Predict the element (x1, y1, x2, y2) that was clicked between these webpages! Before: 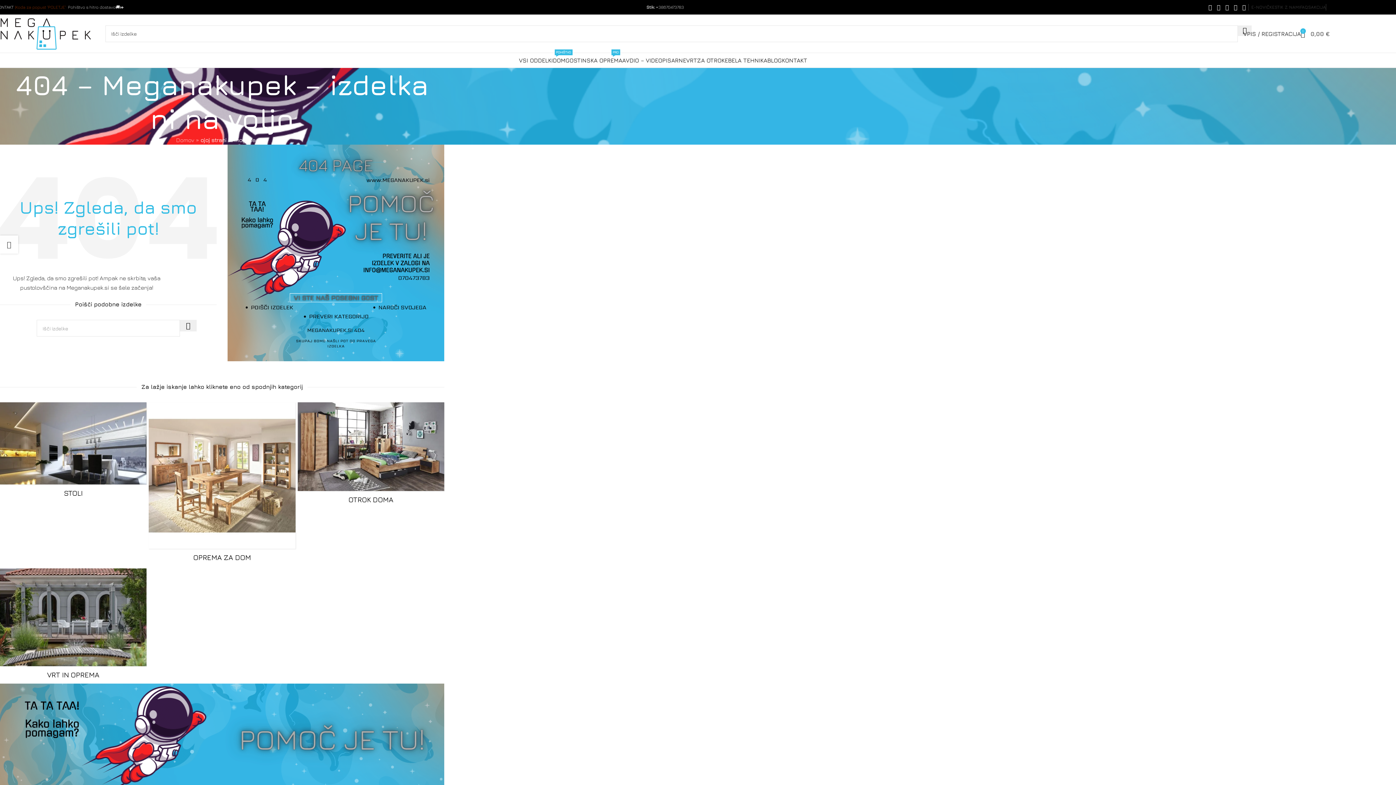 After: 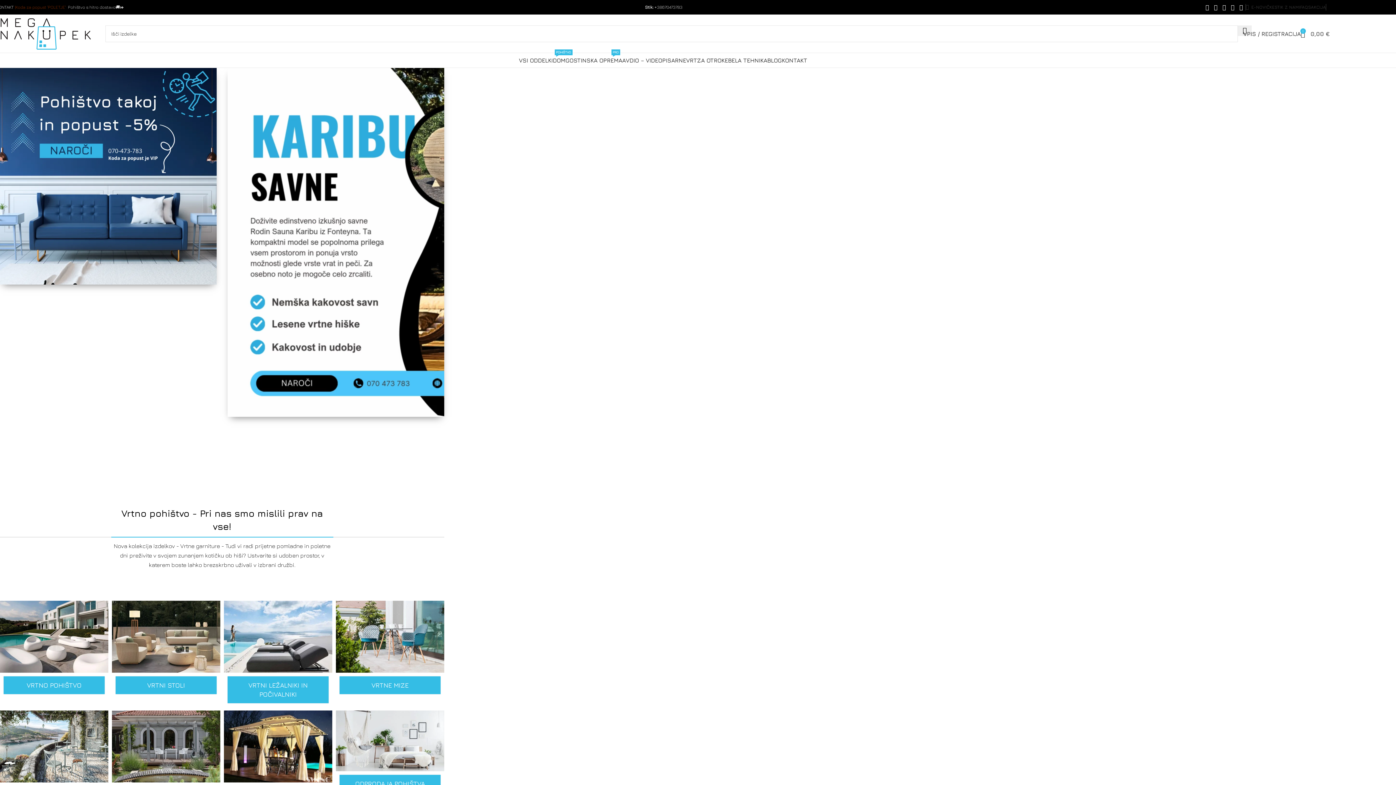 Action: bbox: (176, 136, 194, 143) label: Domov